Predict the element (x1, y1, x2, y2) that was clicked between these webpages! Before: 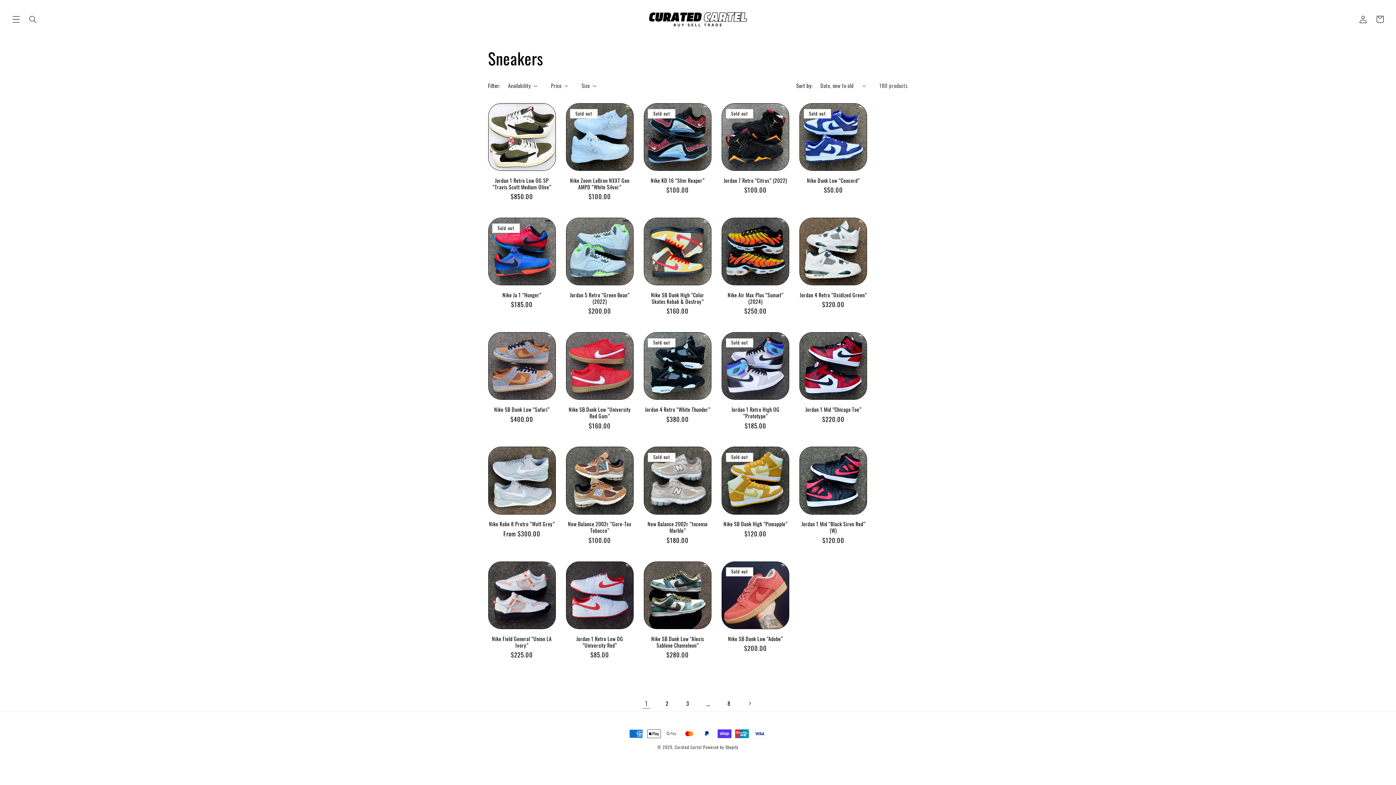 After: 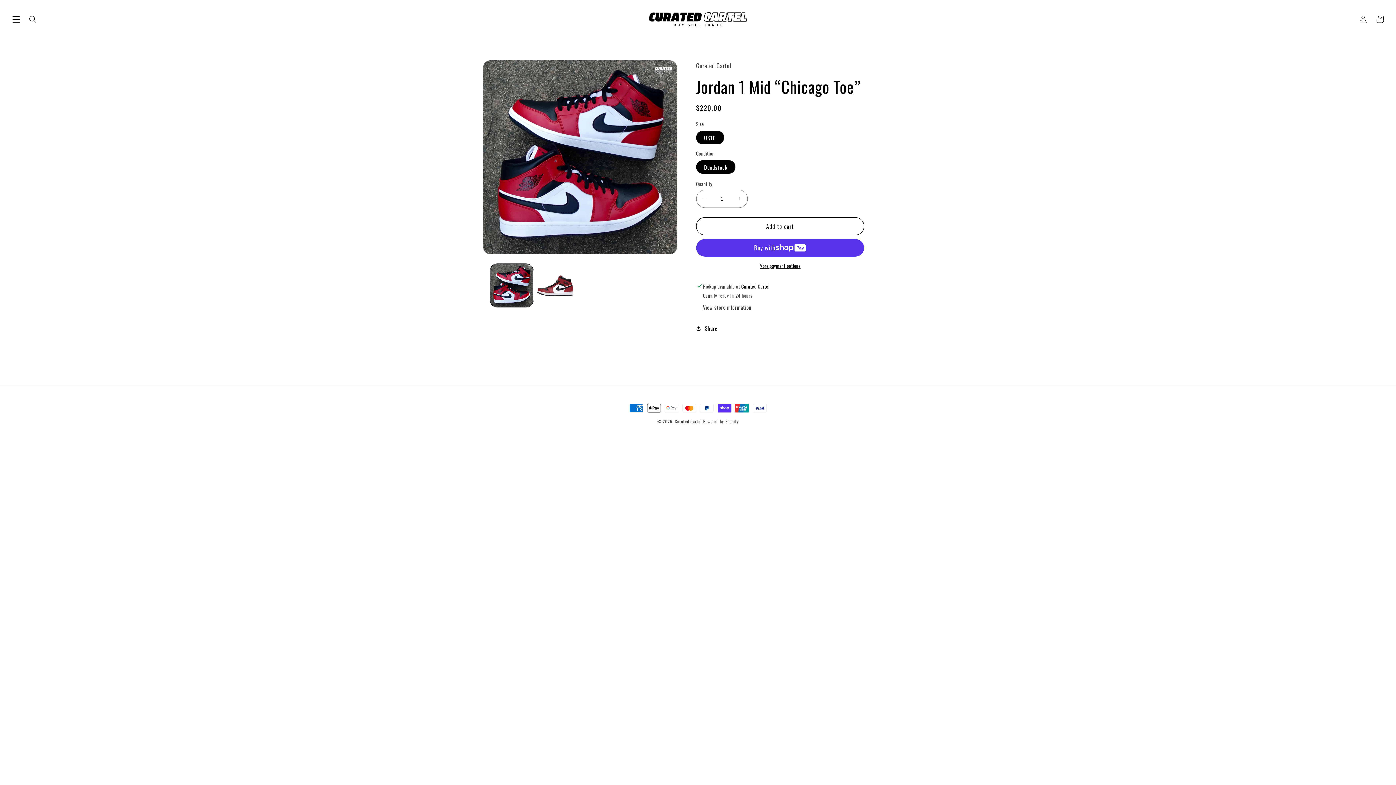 Action: bbox: (799, 406, 867, 413) label: Jordan 1 Mid “Chicago Toe”